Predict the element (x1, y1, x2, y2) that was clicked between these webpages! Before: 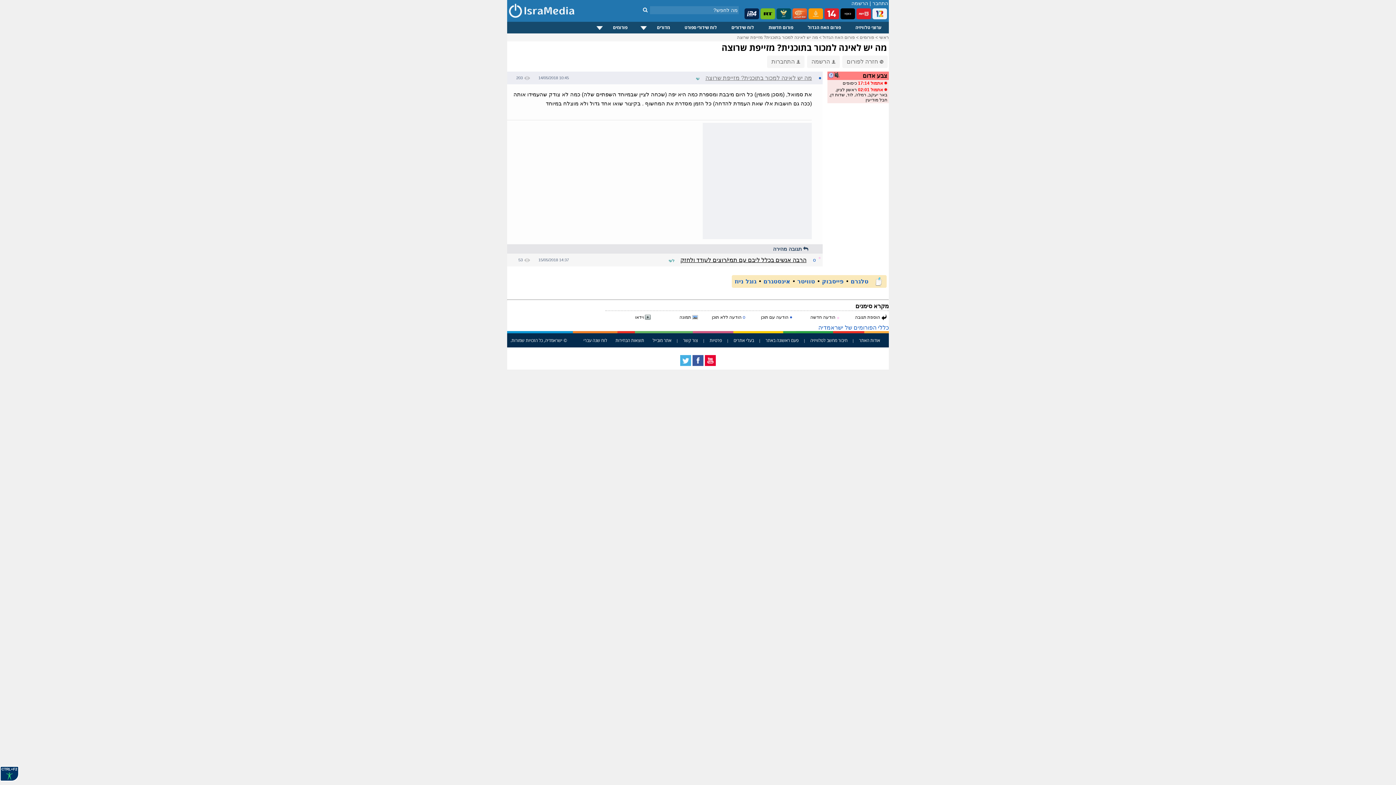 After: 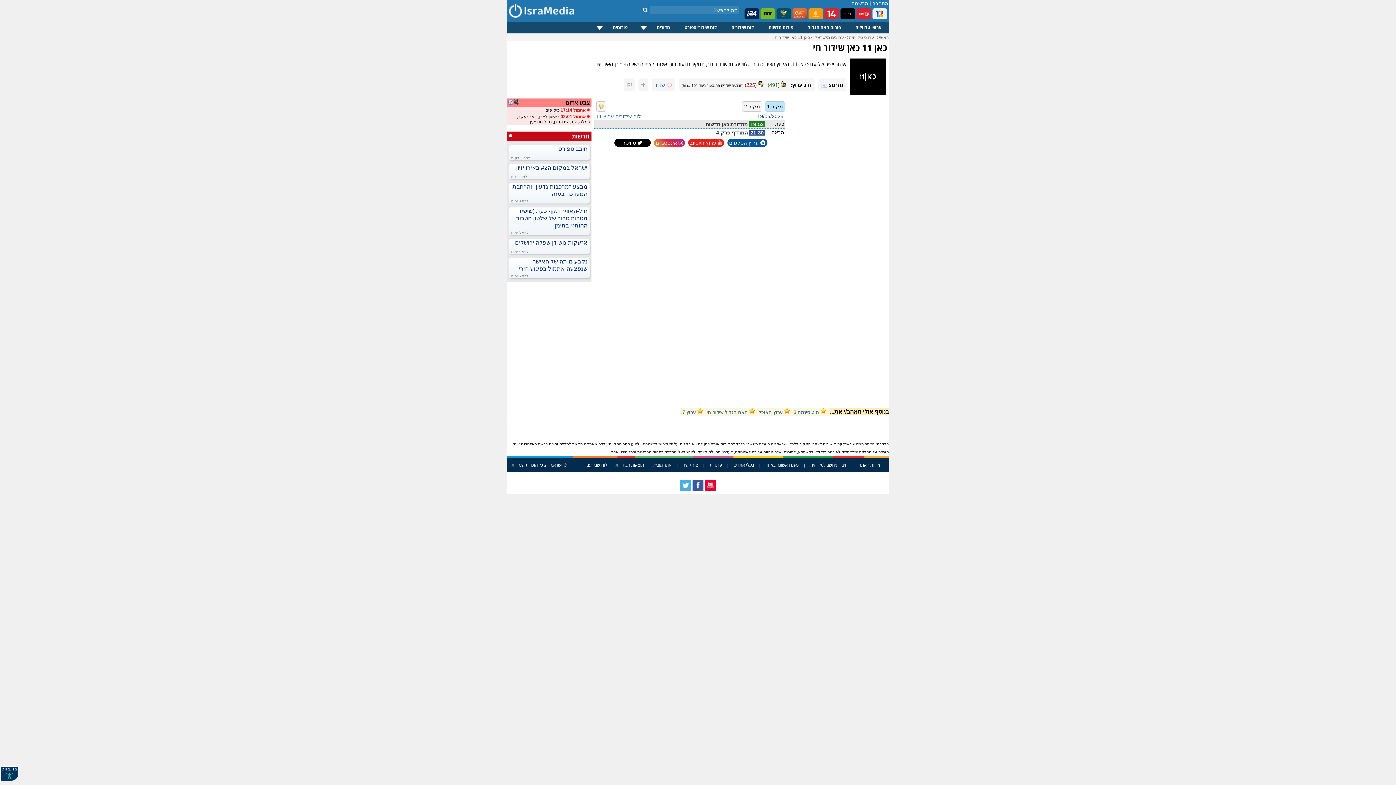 Action: bbox: (840, 8, 855, 20)